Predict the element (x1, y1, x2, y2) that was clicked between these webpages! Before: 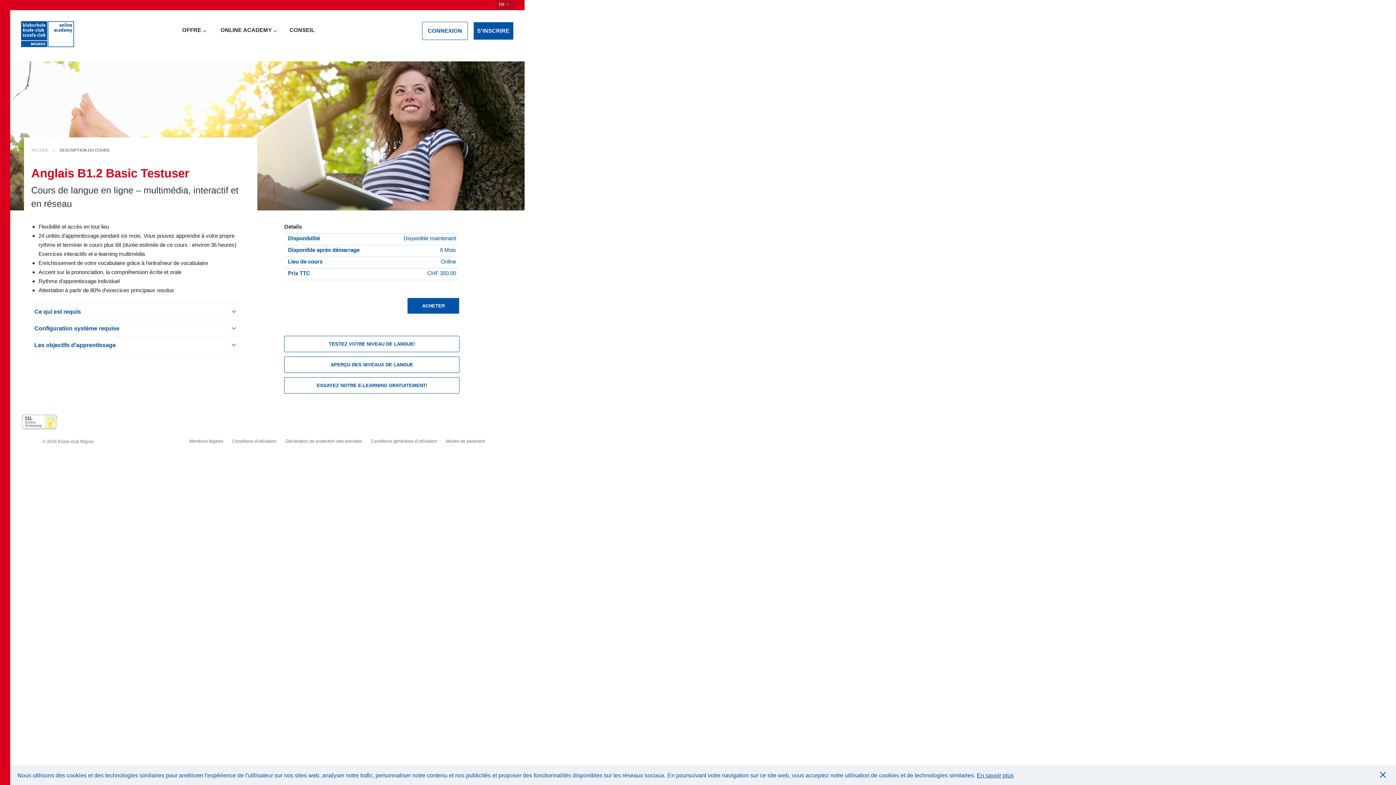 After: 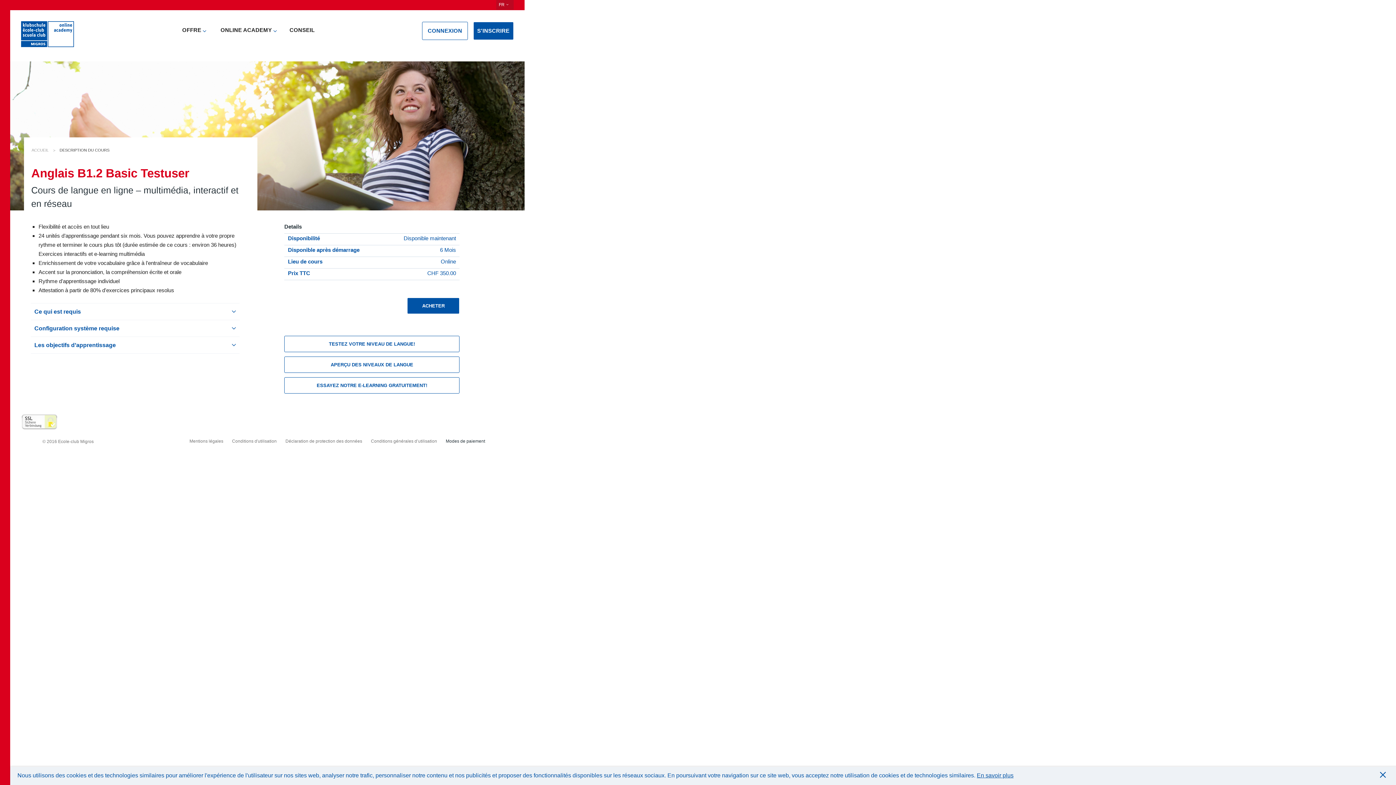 Action: label: Modes de paiement bbox: (445, 438, 485, 444)